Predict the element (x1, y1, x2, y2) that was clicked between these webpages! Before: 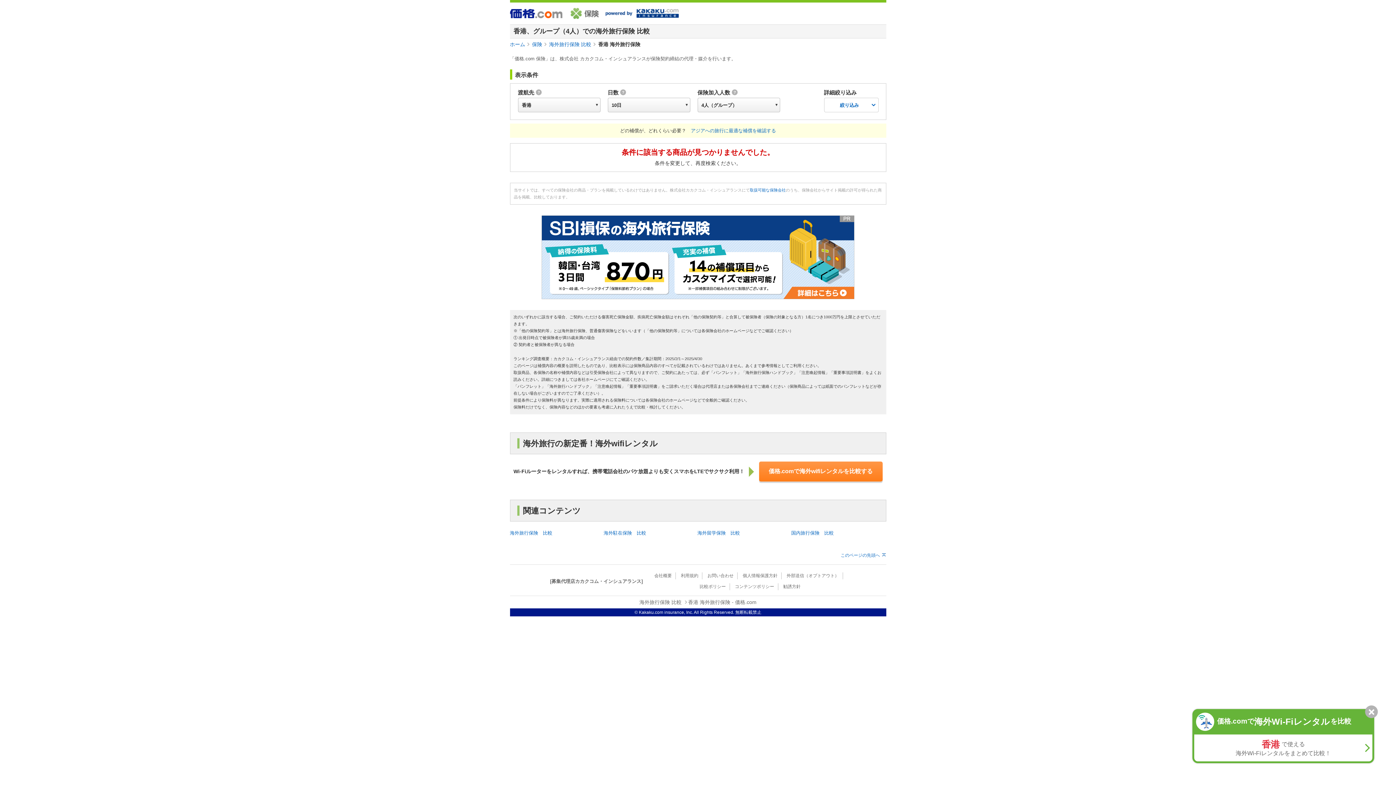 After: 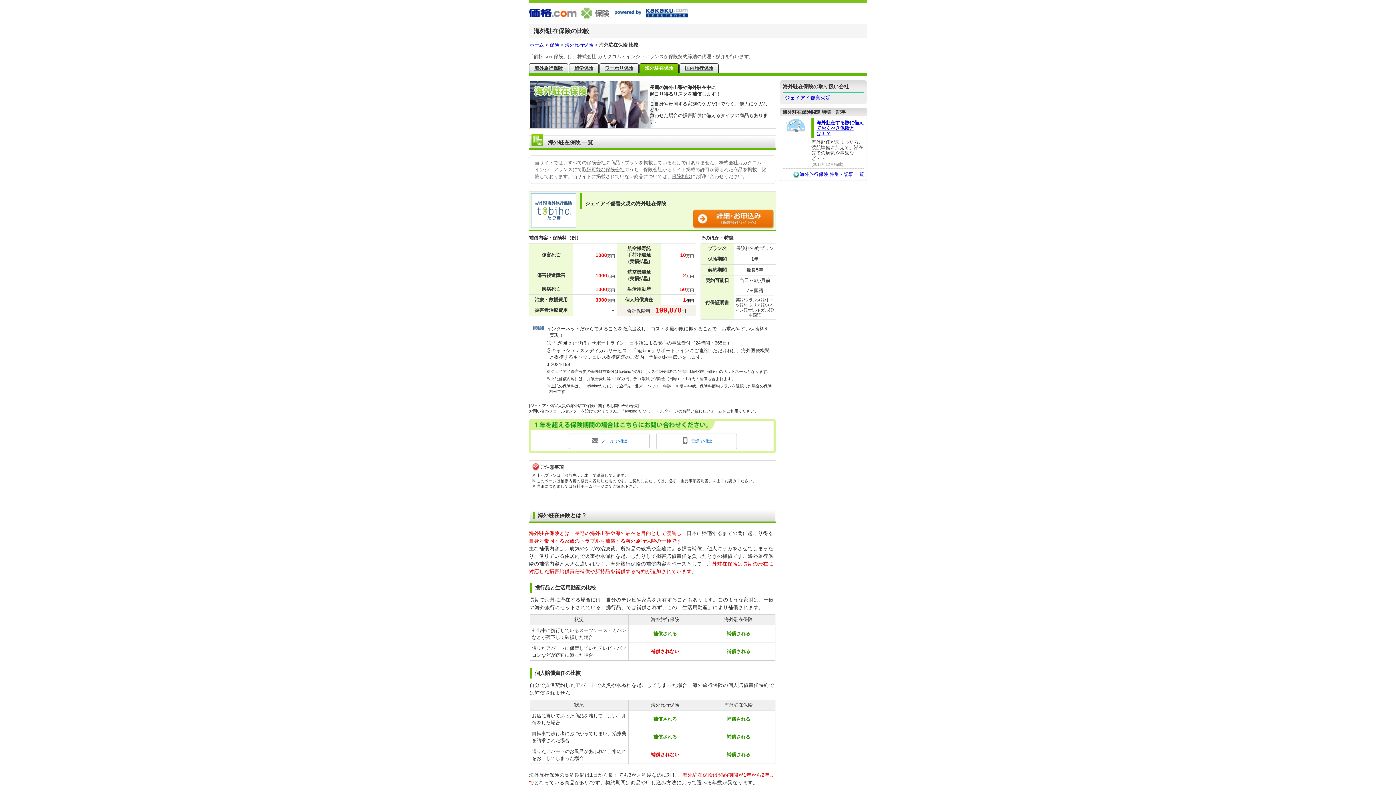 Action: bbox: (603, 530, 646, 536) label: 海外駐在保険　比較